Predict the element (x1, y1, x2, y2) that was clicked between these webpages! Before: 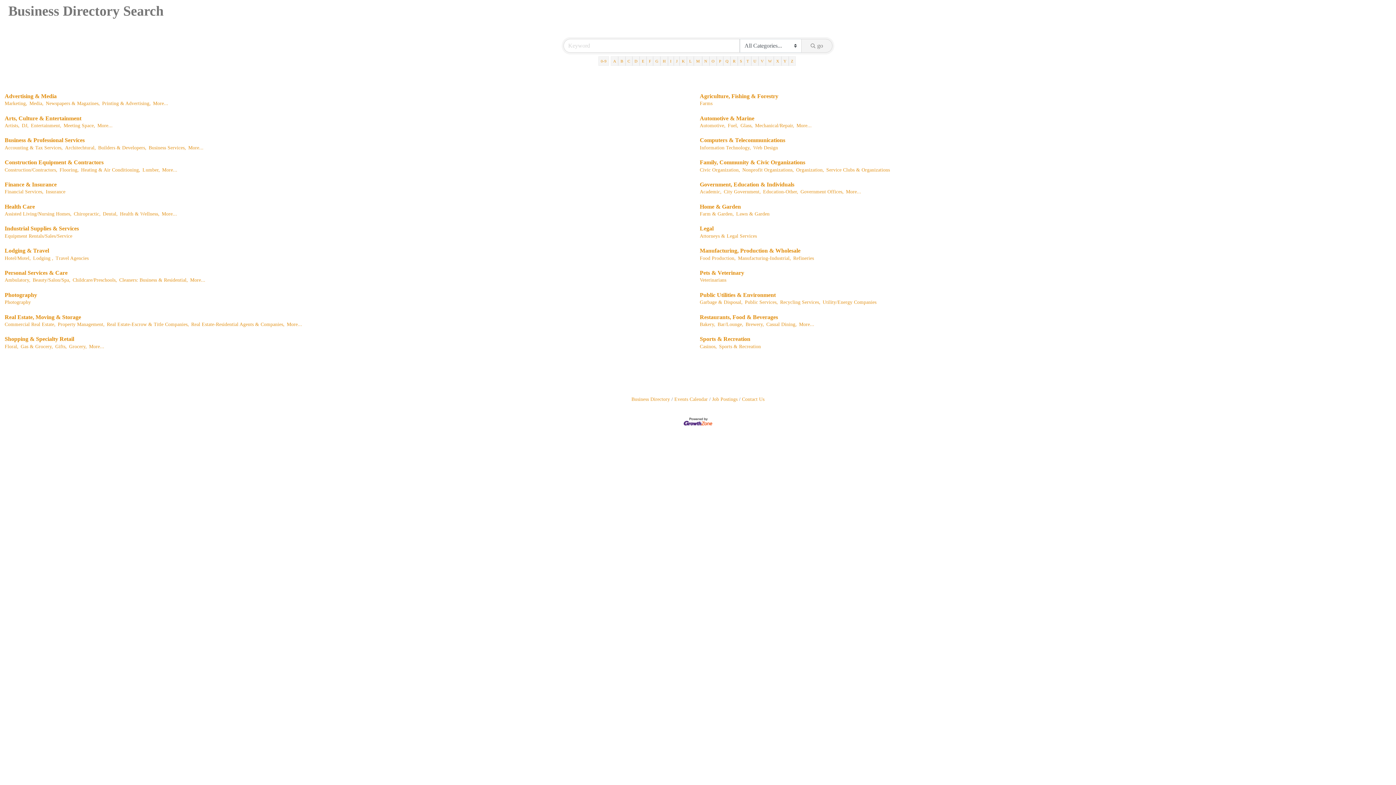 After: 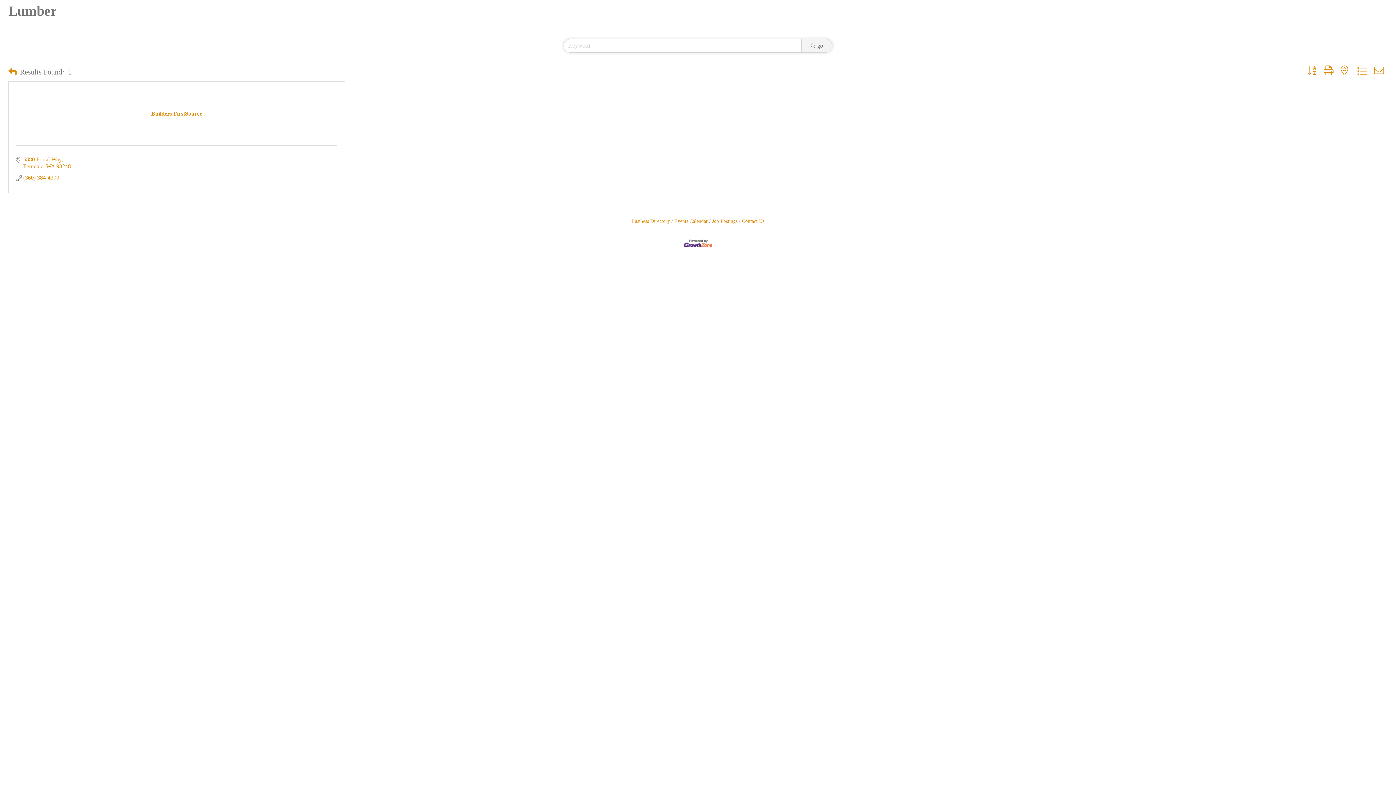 Action: label: Lumber, bbox: (142, 167, 160, 172)